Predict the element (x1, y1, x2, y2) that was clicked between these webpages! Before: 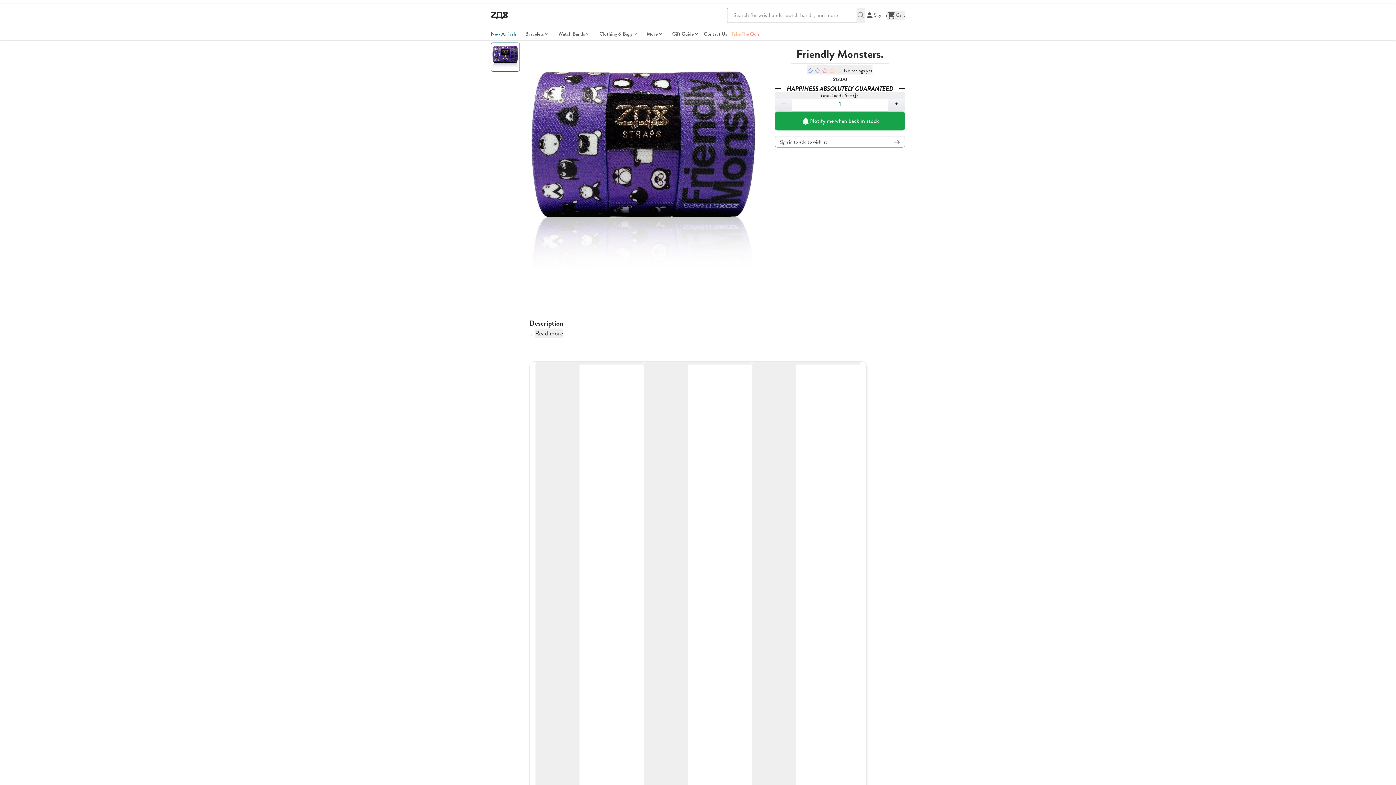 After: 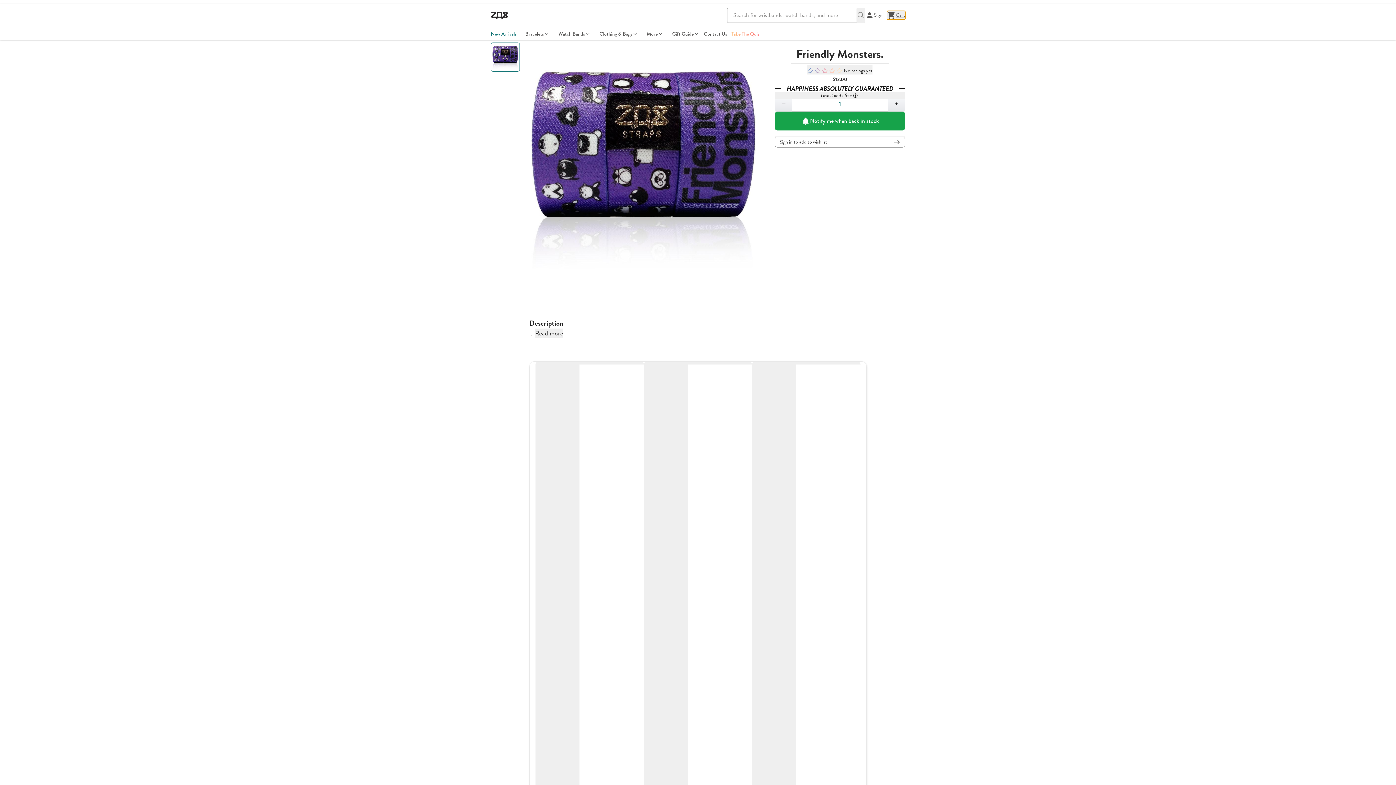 Action: label: Cart bbox: (887, 10, 905, 19)